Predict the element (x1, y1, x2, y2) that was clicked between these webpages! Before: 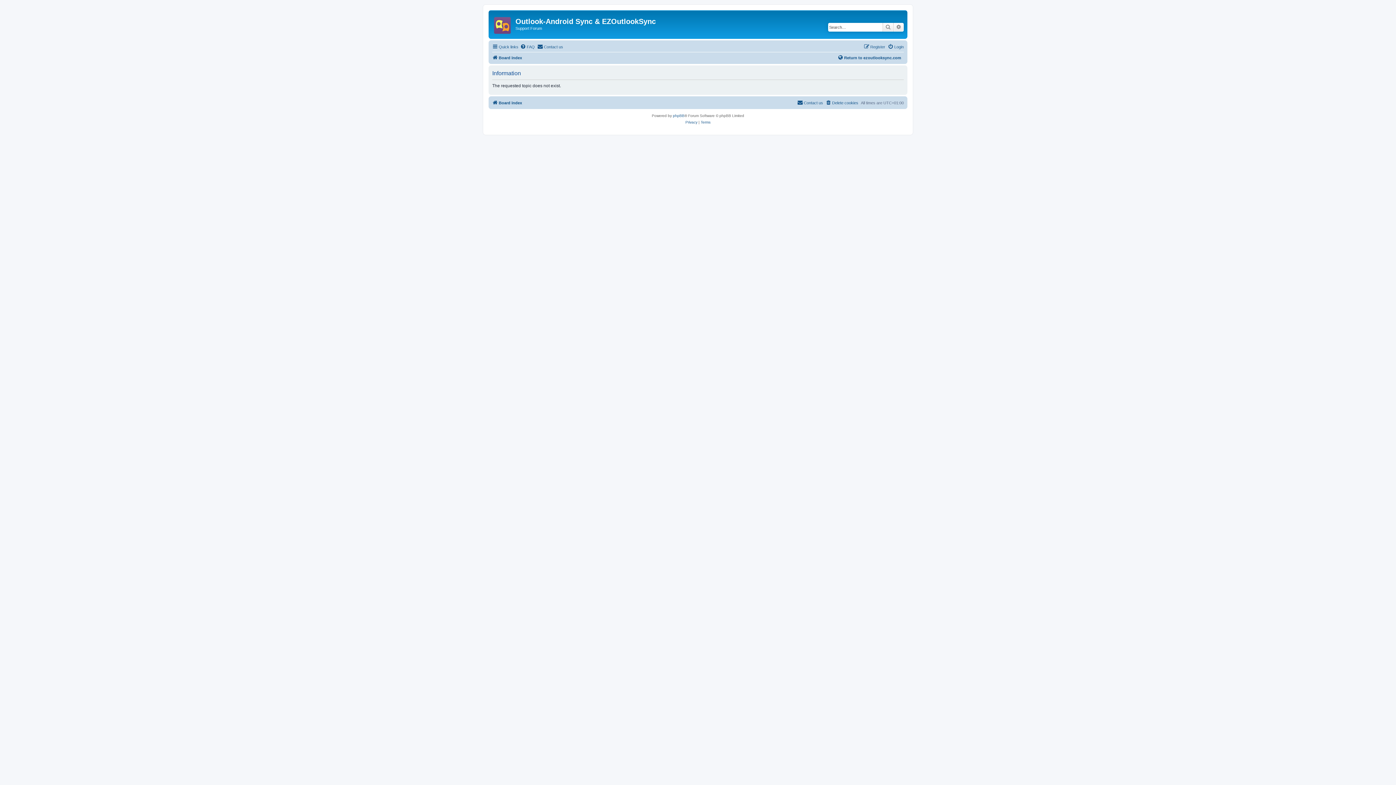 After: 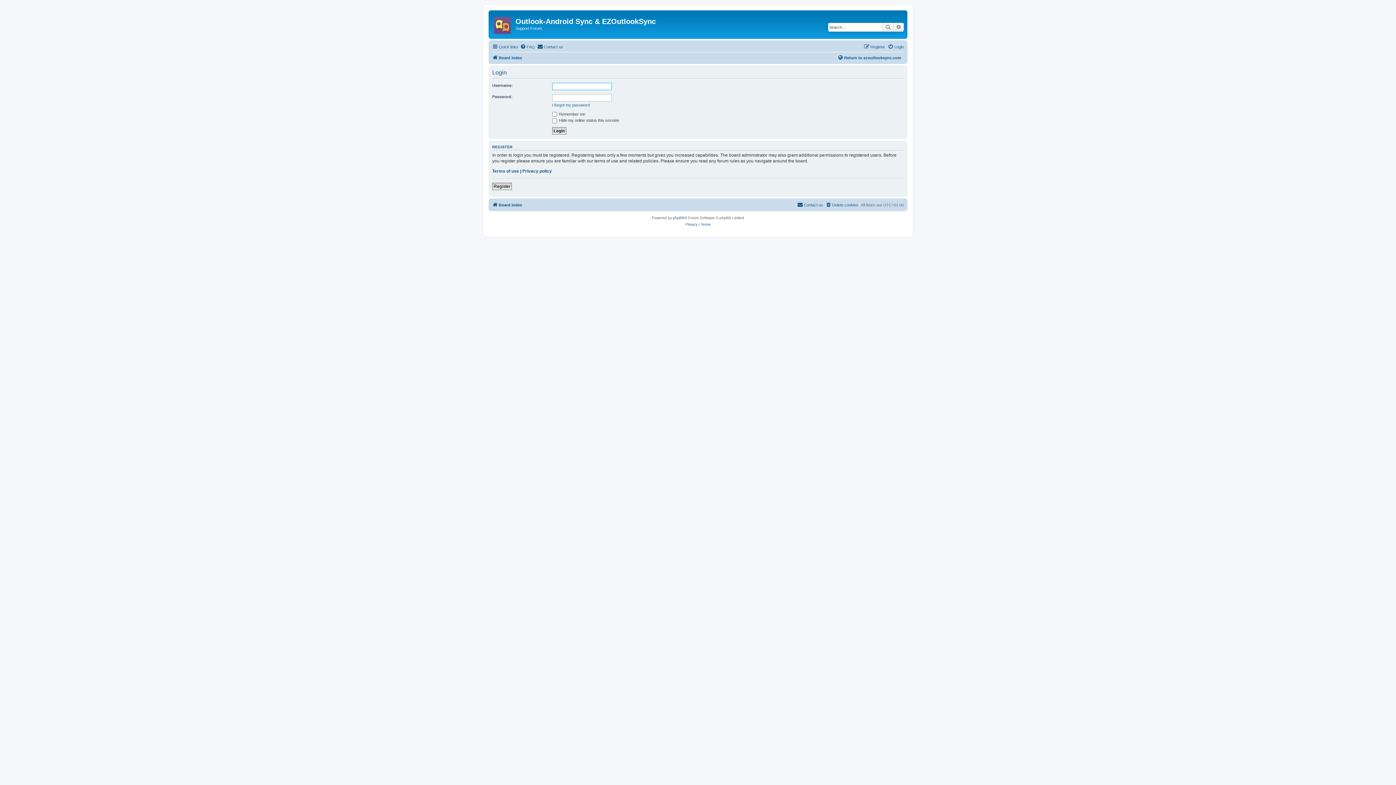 Action: label: Login bbox: (888, 42, 904, 51)